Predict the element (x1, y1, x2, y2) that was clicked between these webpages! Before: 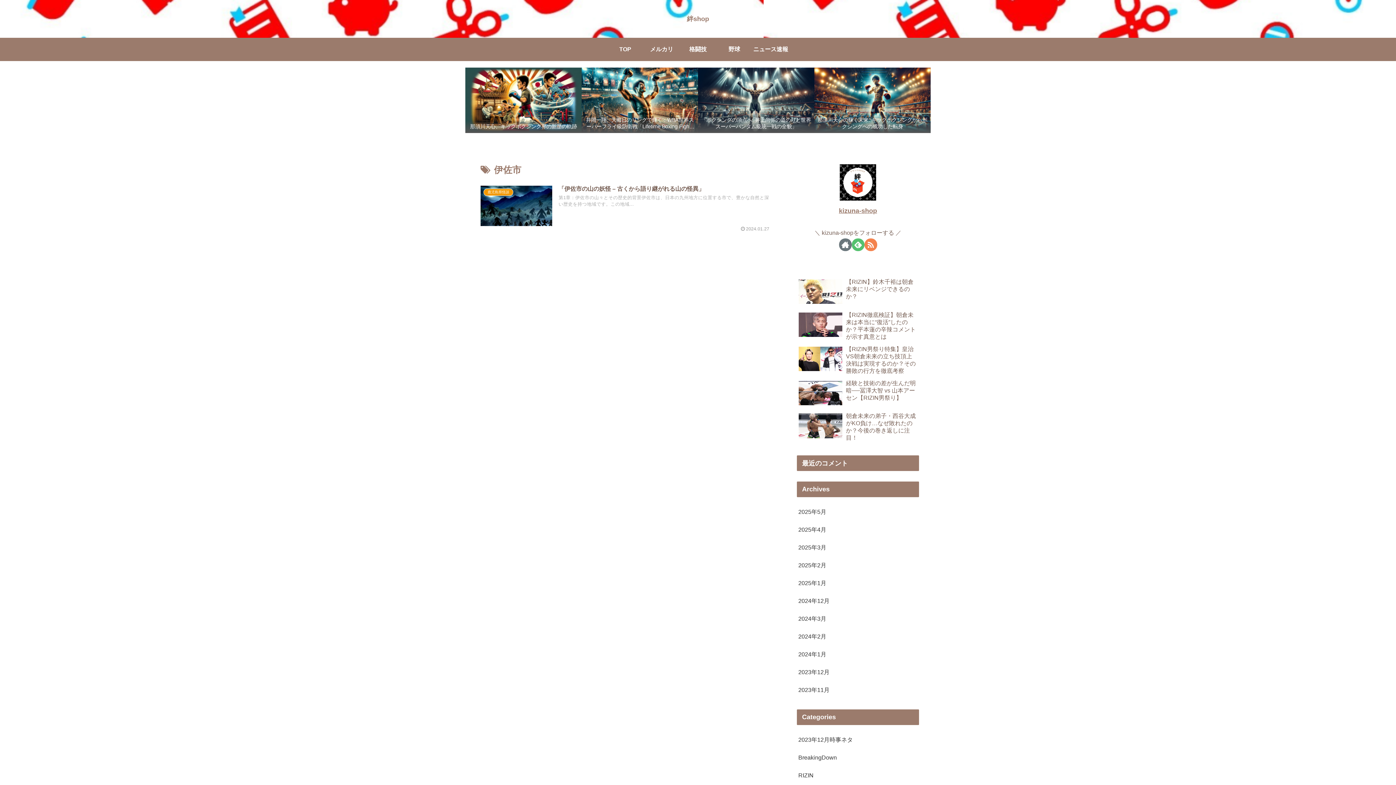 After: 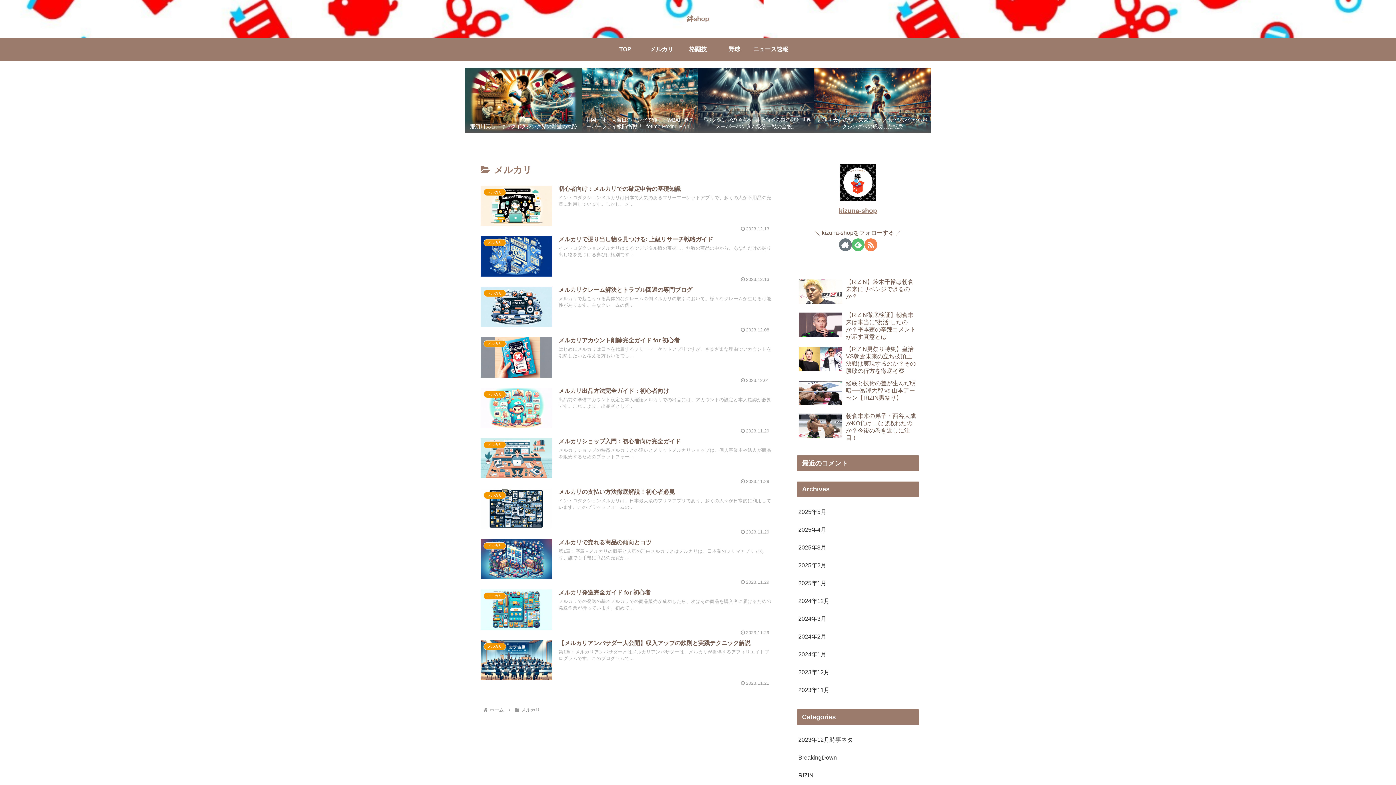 Action: label: メルカリ bbox: (643, 37, 680, 61)